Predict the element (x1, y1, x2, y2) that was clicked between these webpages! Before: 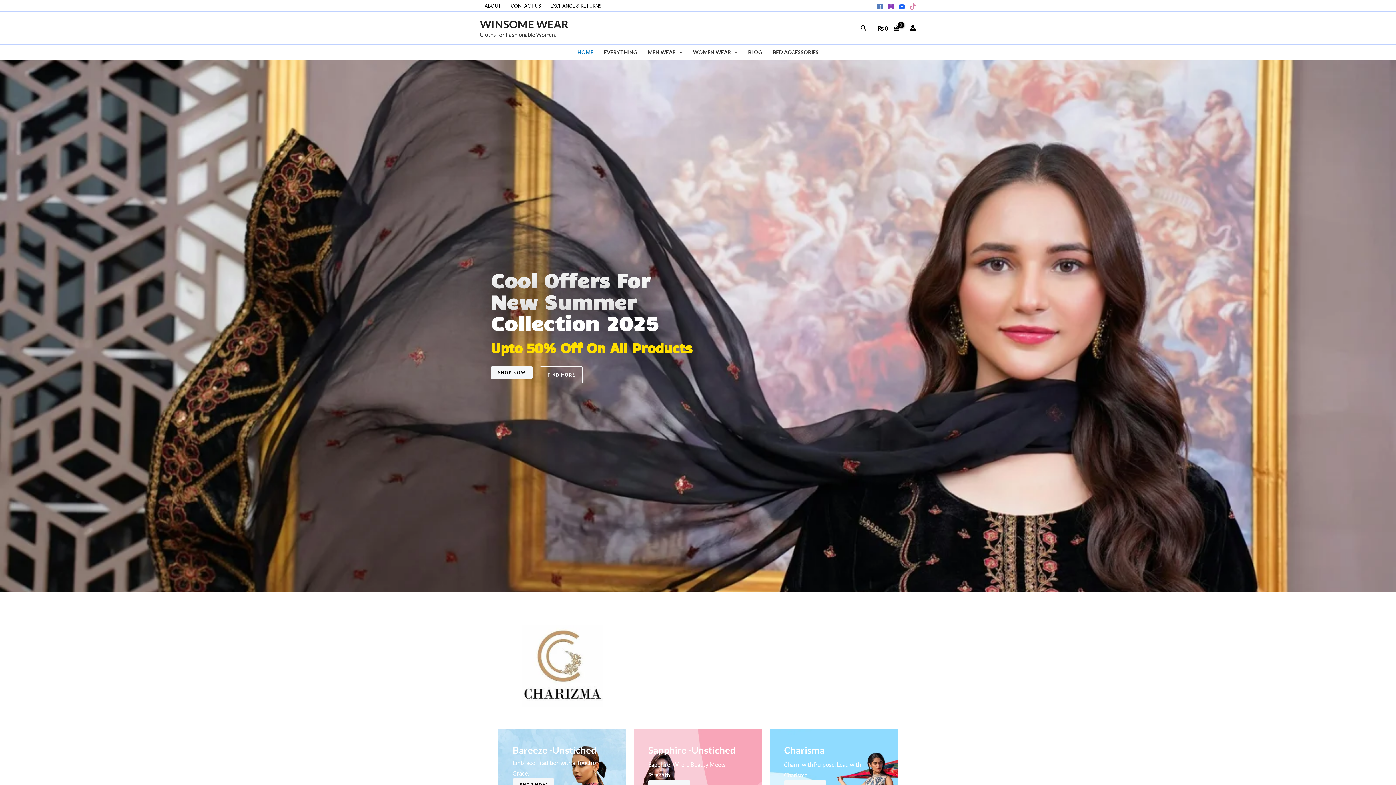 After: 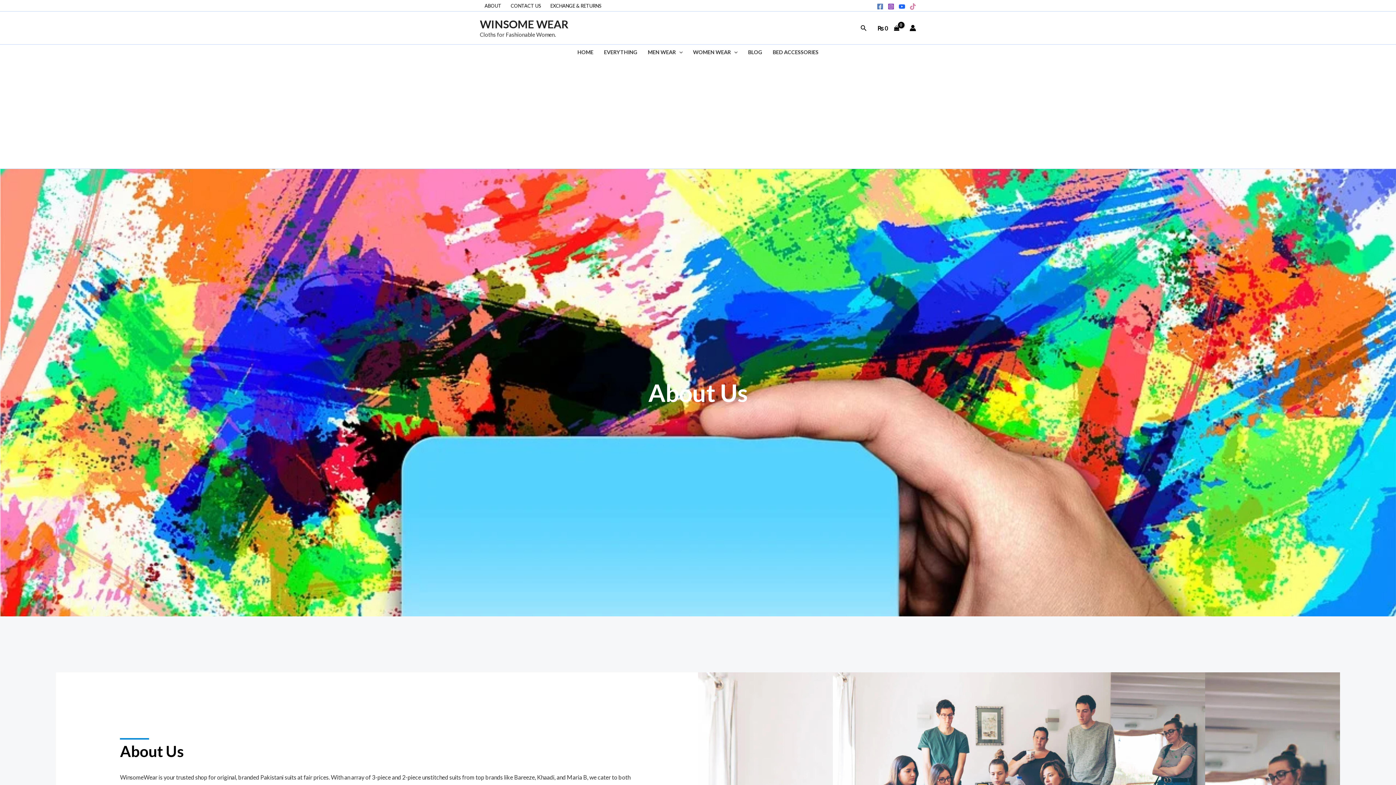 Action: bbox: (480, 0, 506, 11) label: ABOUT